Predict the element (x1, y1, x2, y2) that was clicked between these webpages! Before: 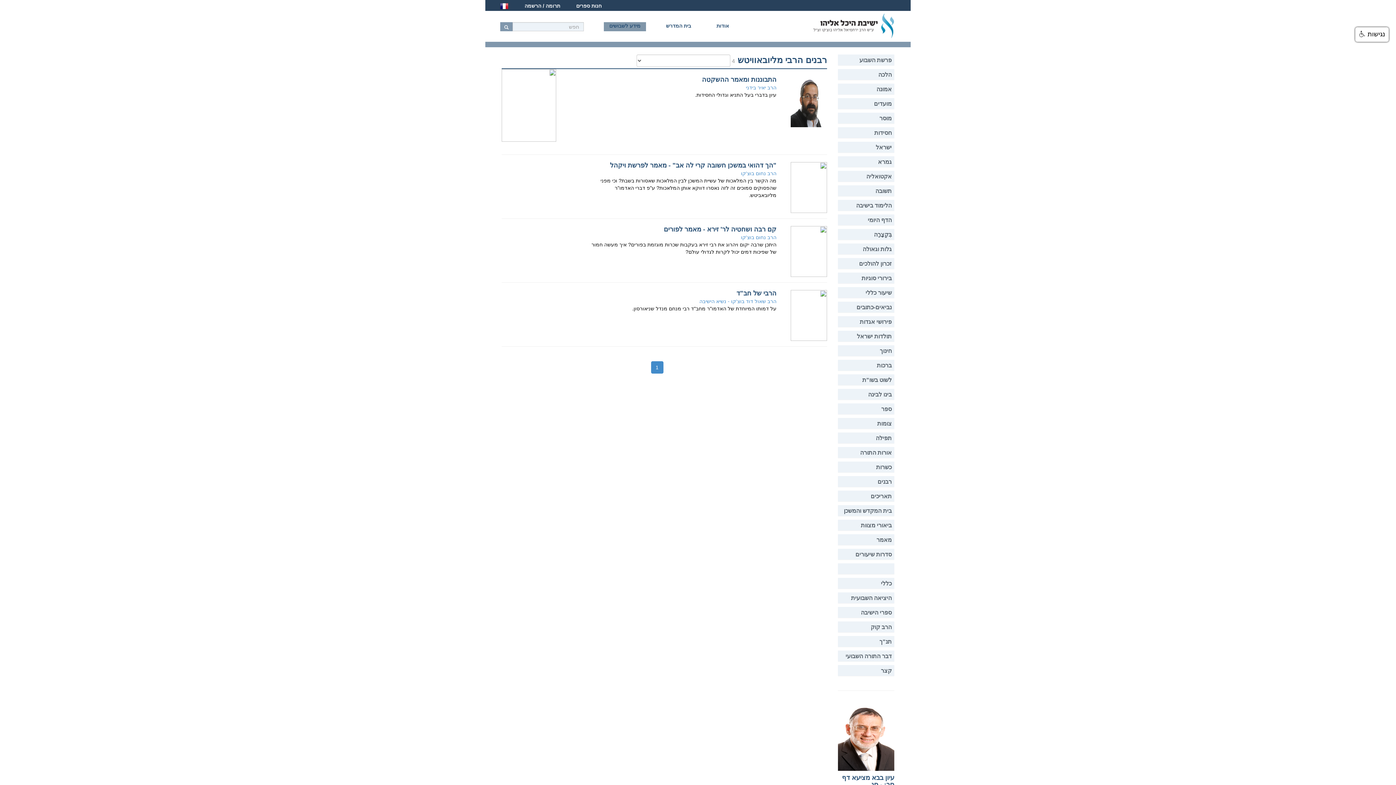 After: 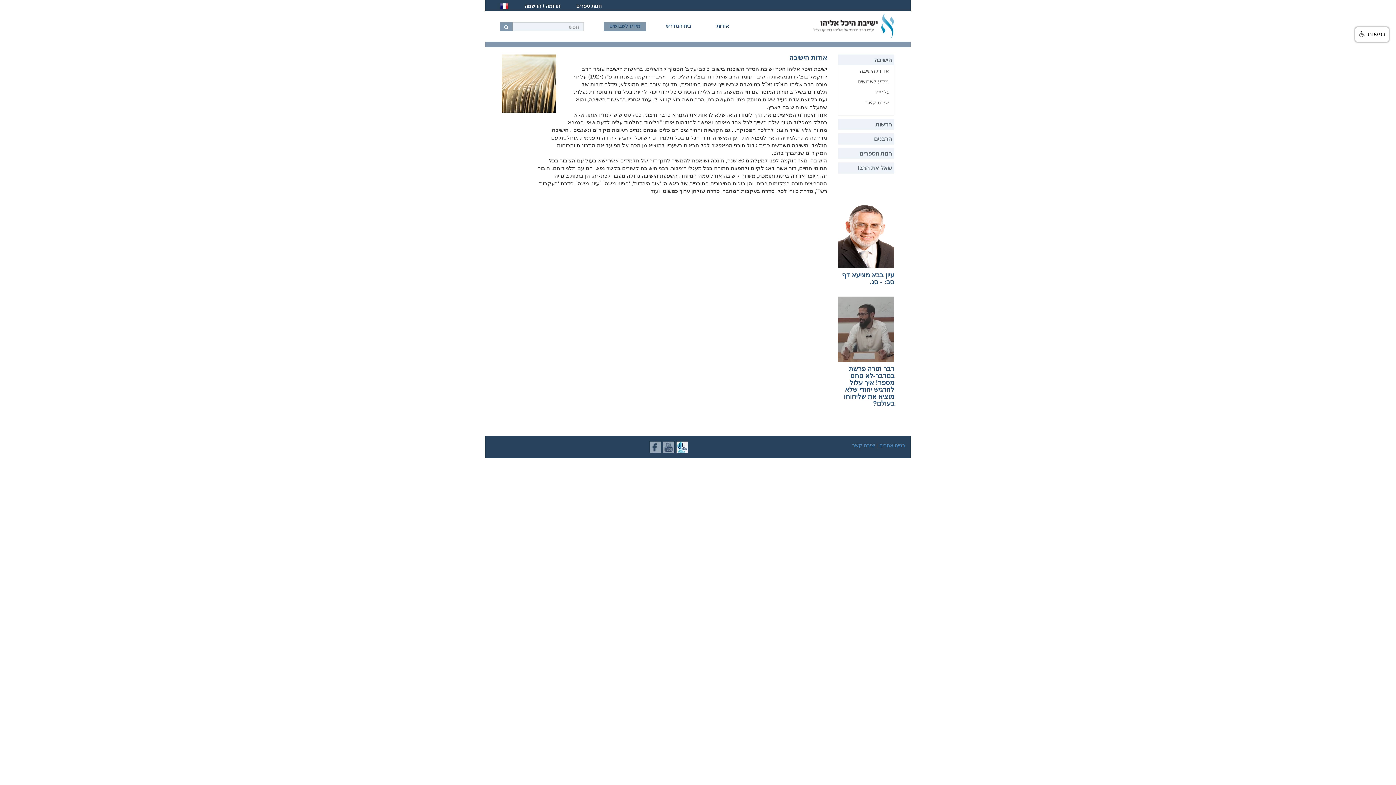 Action: bbox: (711, 22, 734, 29) label: אודות